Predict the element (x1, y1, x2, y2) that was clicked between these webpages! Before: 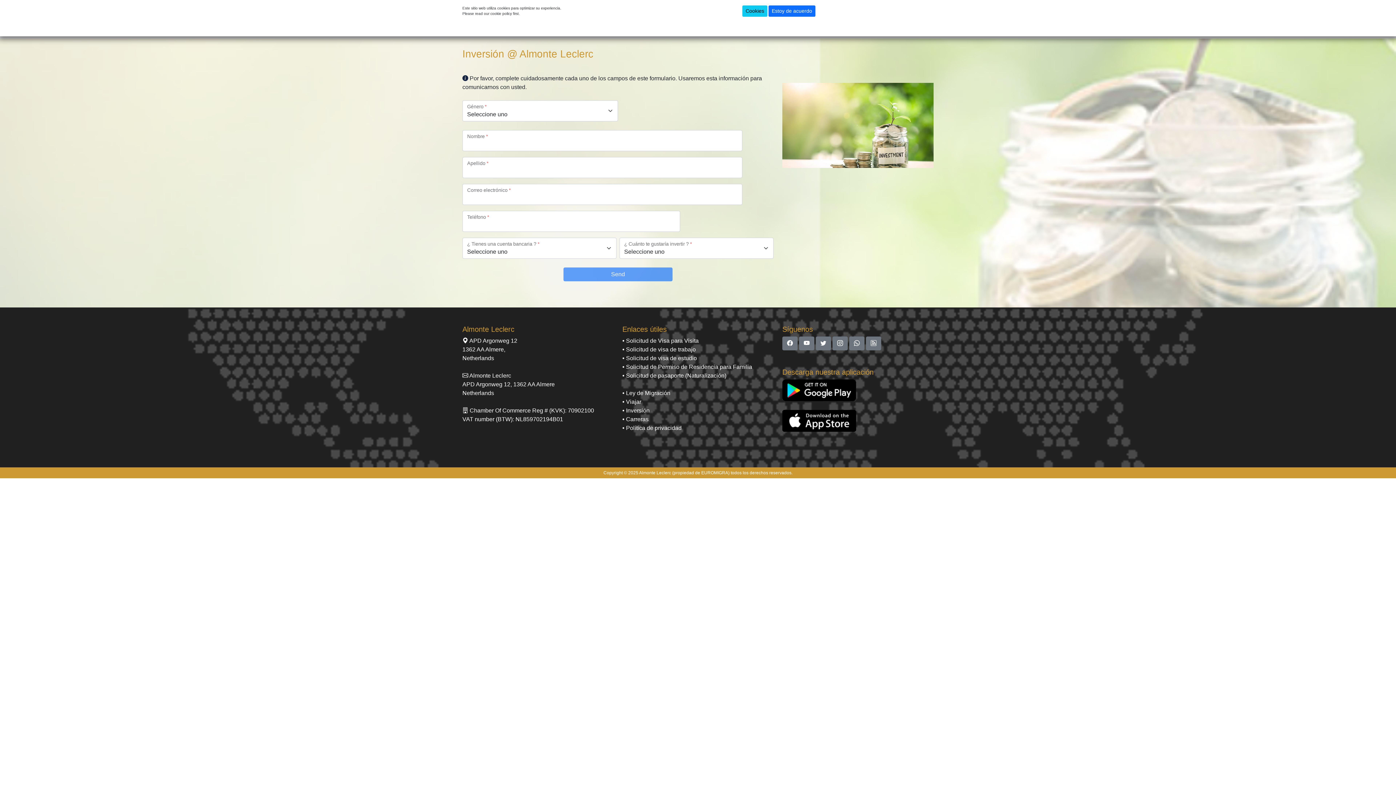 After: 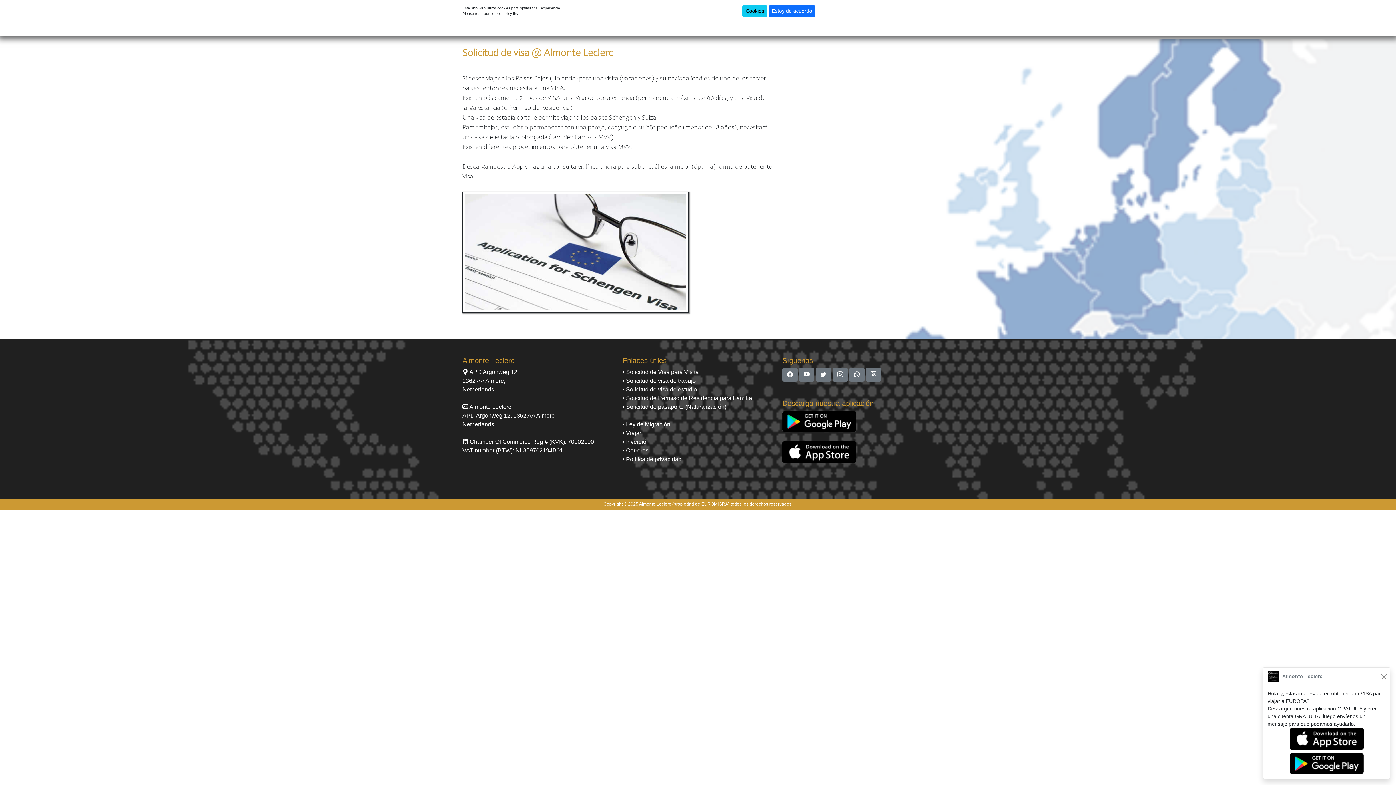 Action: label: • Solicitud de visa de estudio bbox: (622, 355, 697, 361)